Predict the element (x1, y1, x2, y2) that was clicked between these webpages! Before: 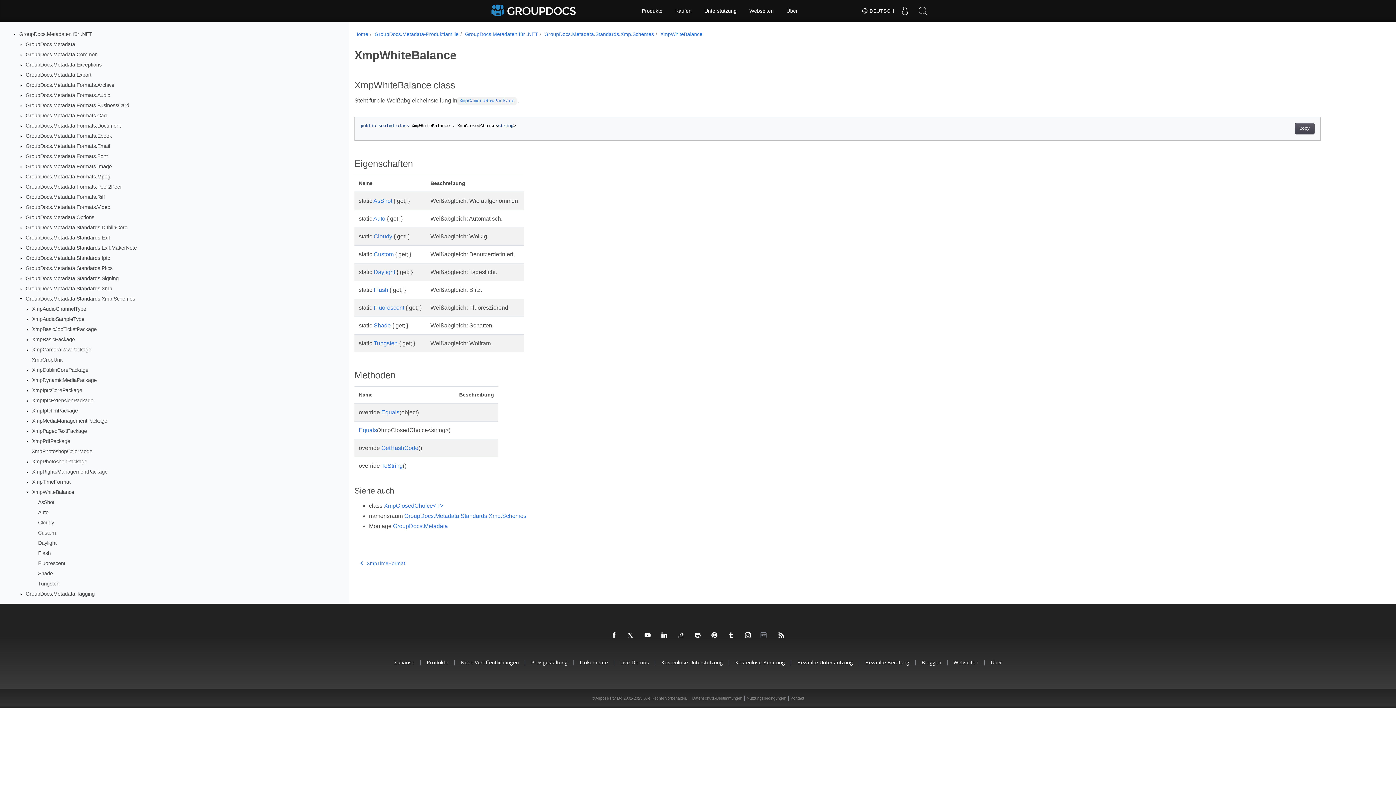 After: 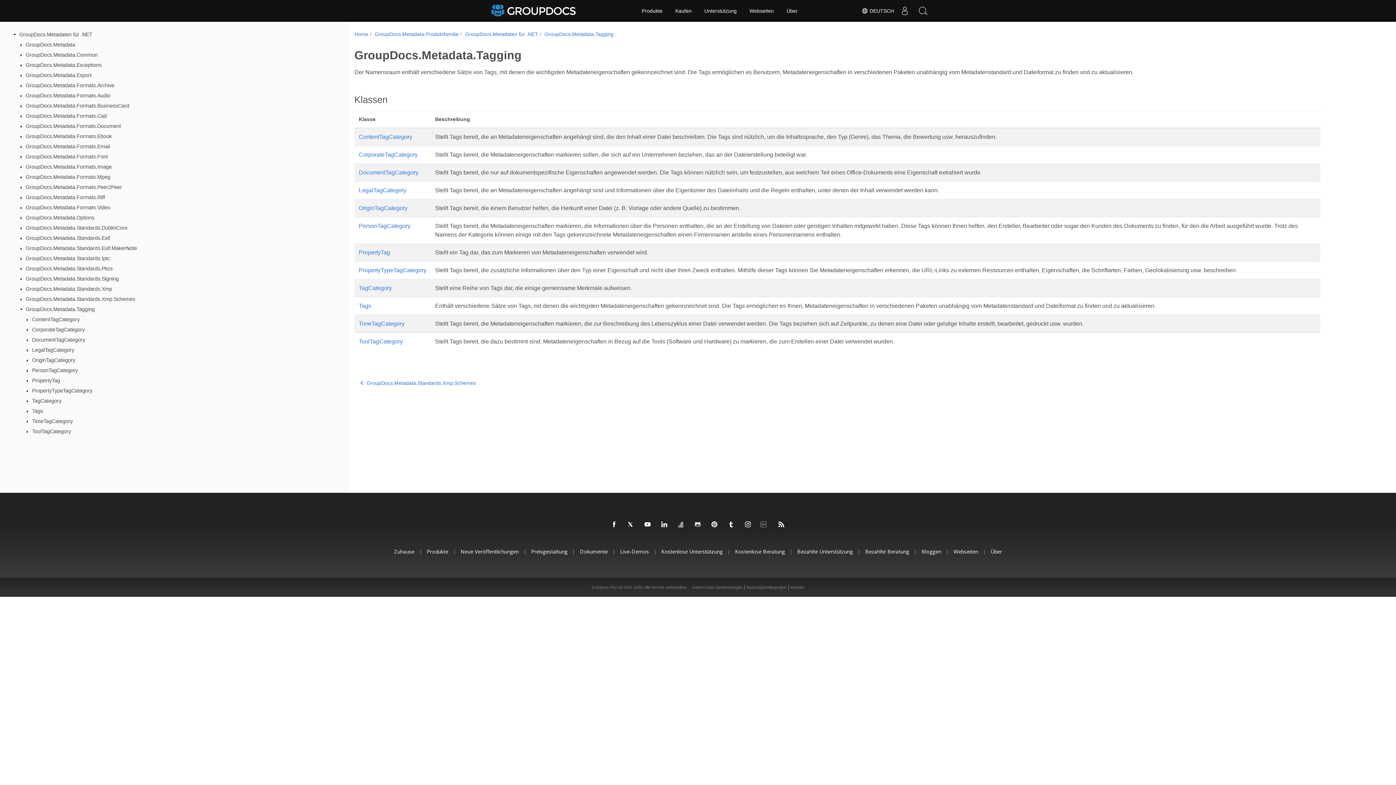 Action: label: GroupDocs.Metadata.Tagging bbox: (25, 591, 94, 597)